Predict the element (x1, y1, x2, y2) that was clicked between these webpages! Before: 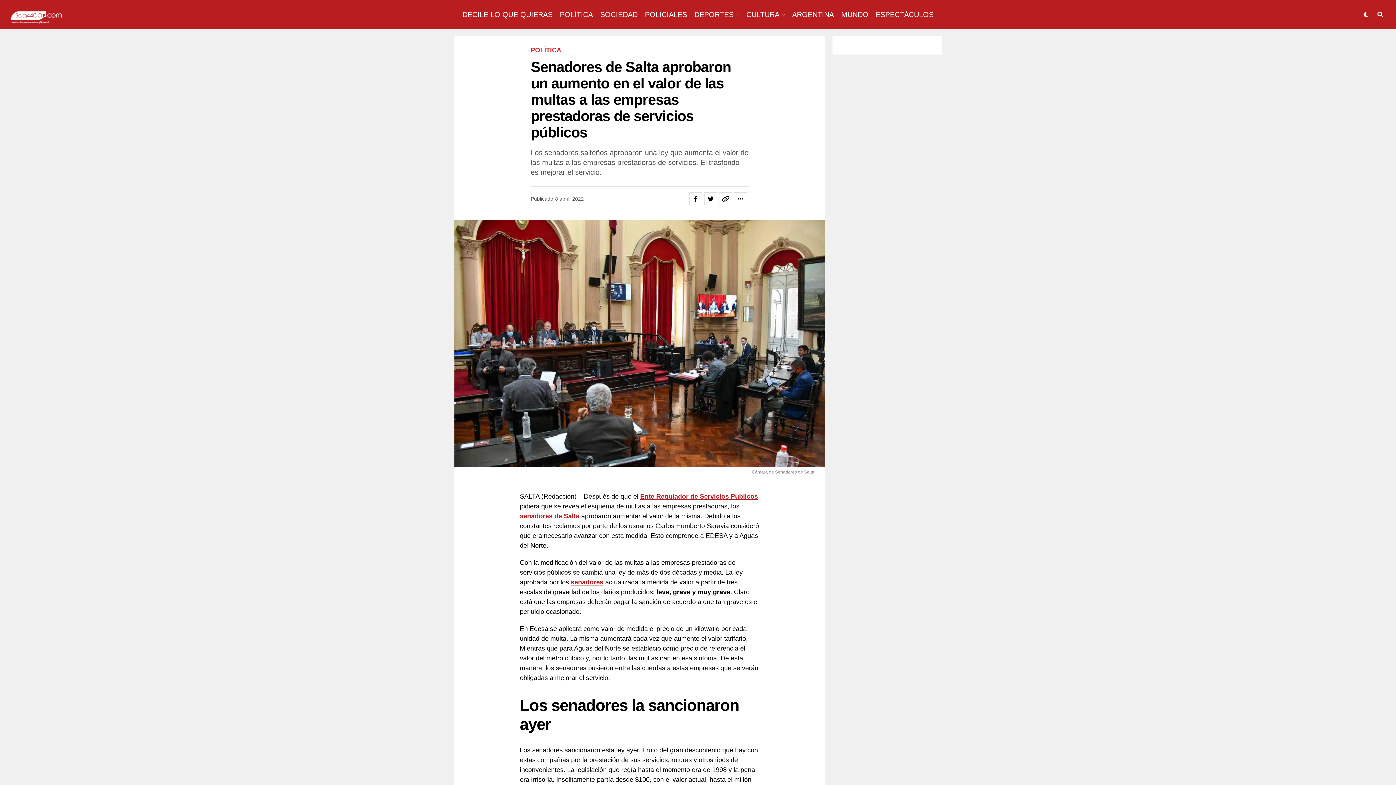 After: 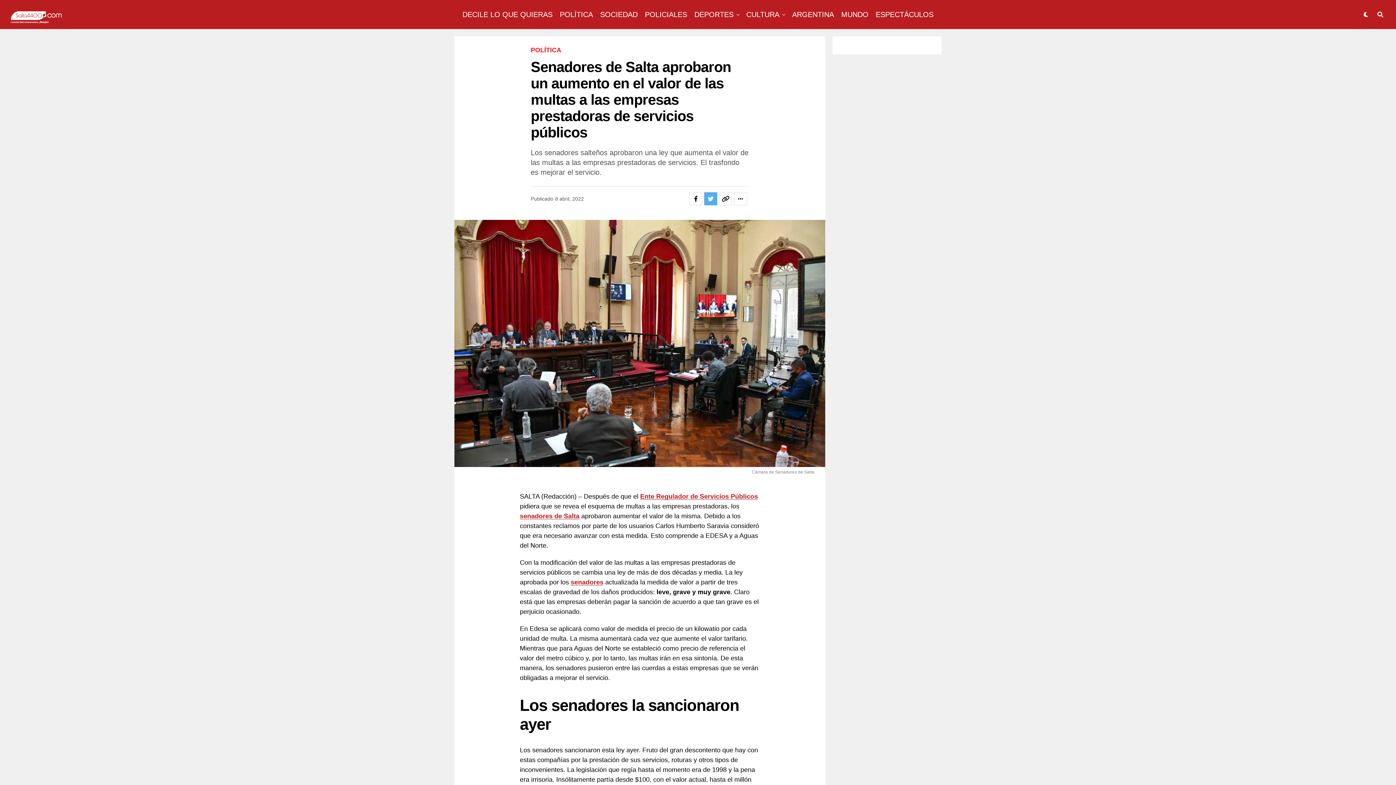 Action: bbox: (704, 192, 717, 205)